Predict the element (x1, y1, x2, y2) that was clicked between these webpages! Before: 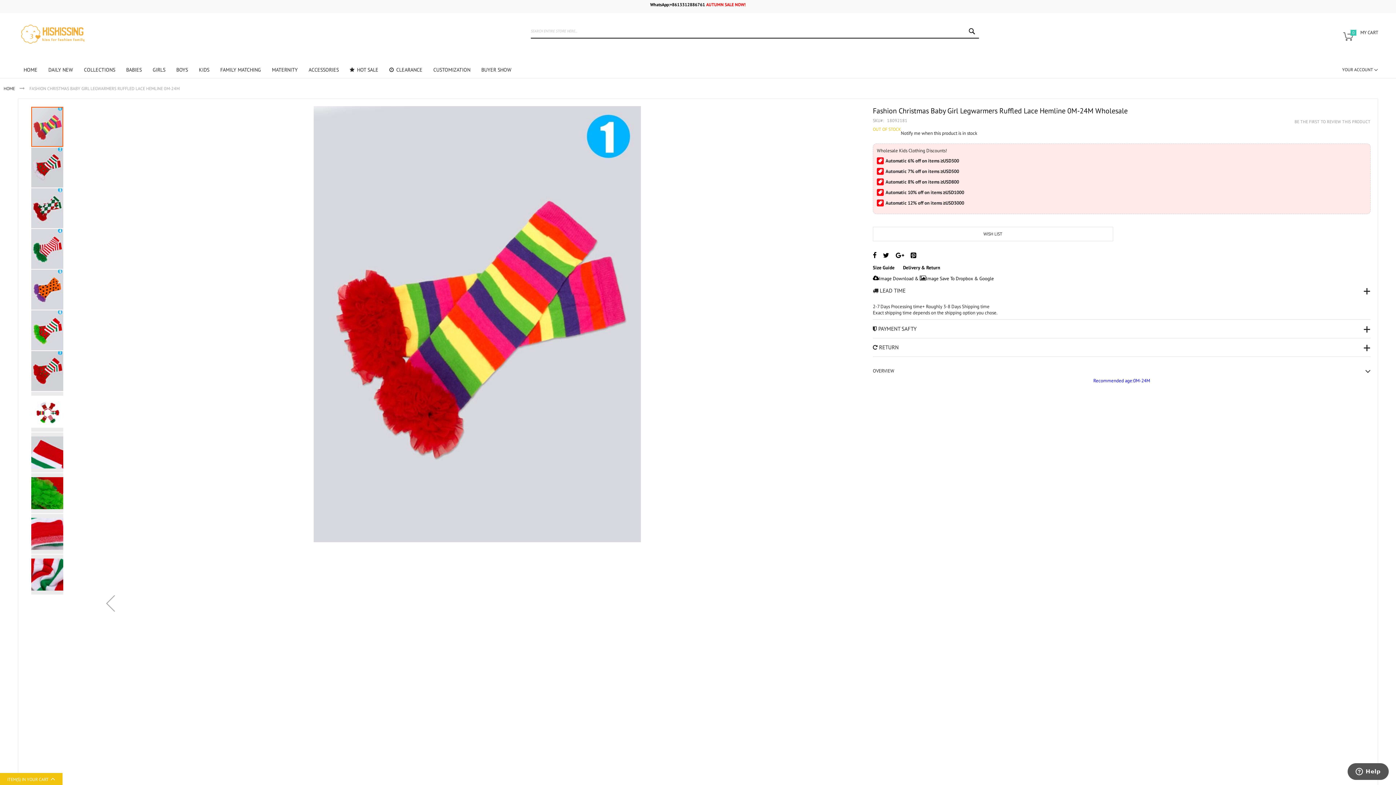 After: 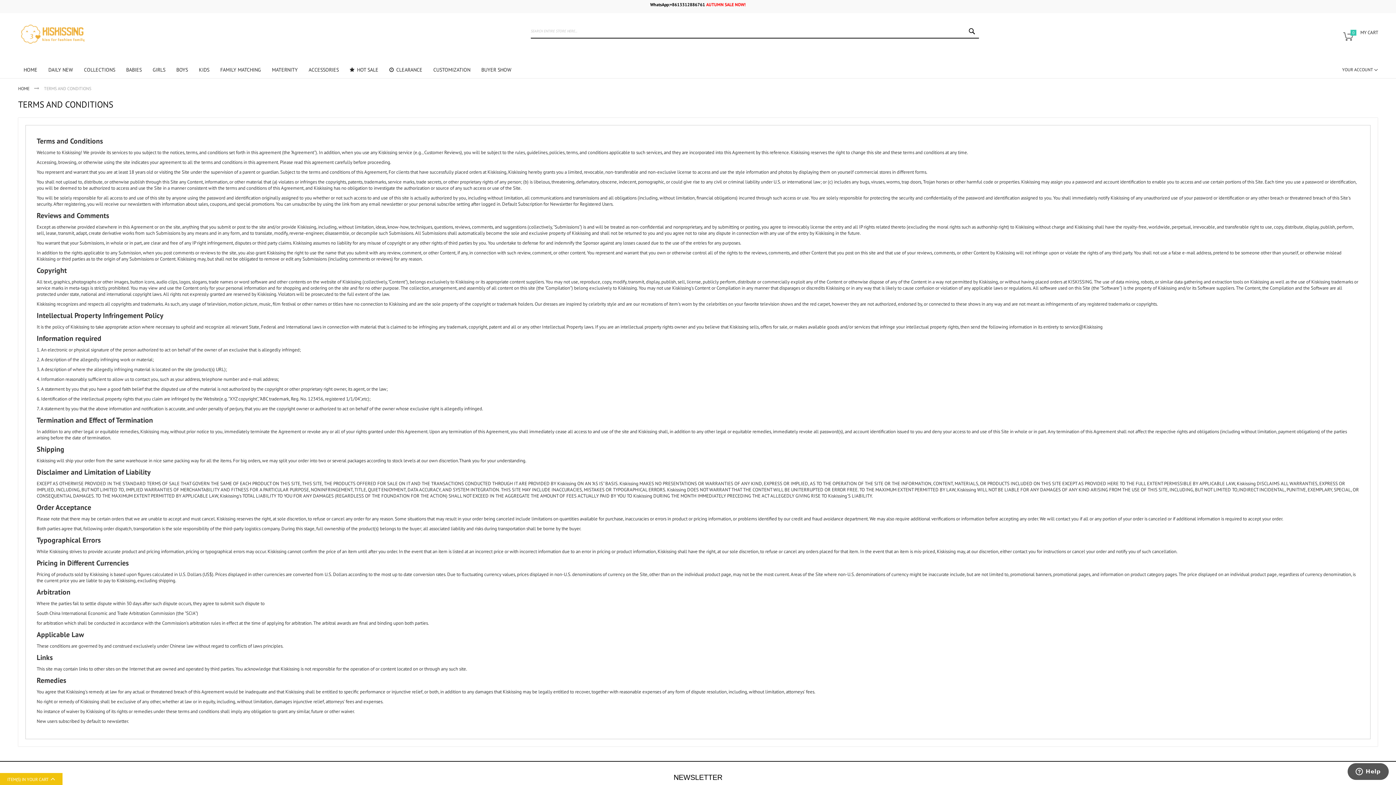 Action: bbox: (701, 759, 1036, 773) label: Terms & Conditions